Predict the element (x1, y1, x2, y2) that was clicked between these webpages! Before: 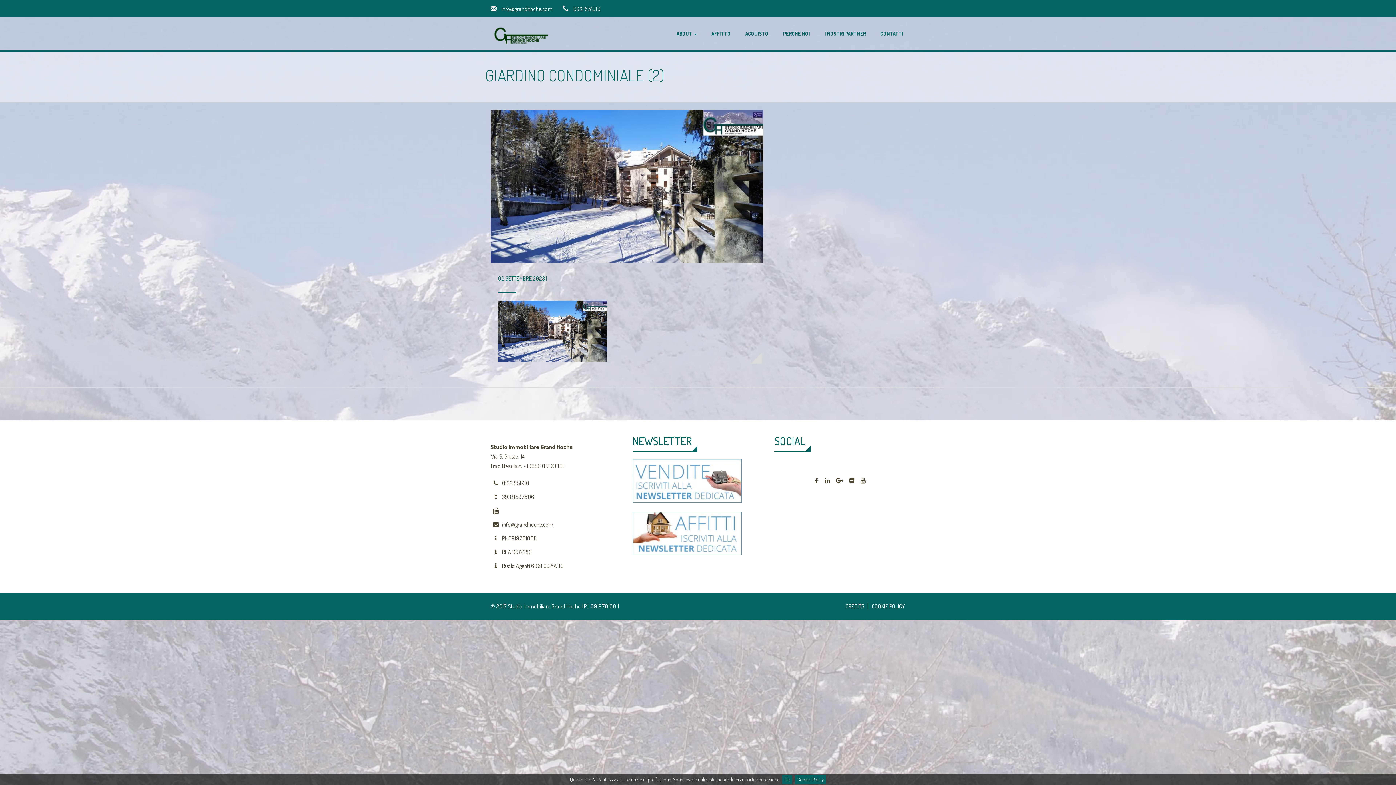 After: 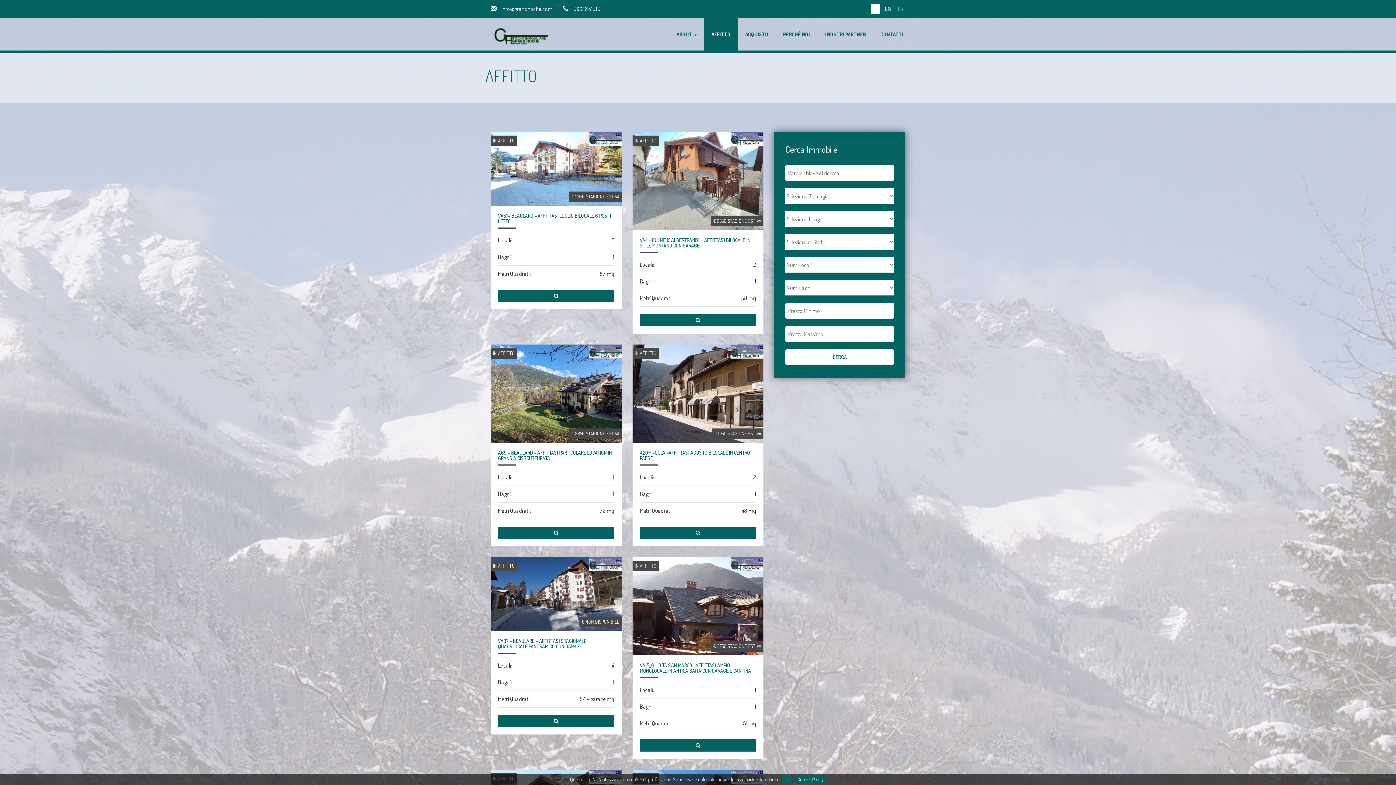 Action: bbox: (704, 17, 738, 49) label: AFFITTO